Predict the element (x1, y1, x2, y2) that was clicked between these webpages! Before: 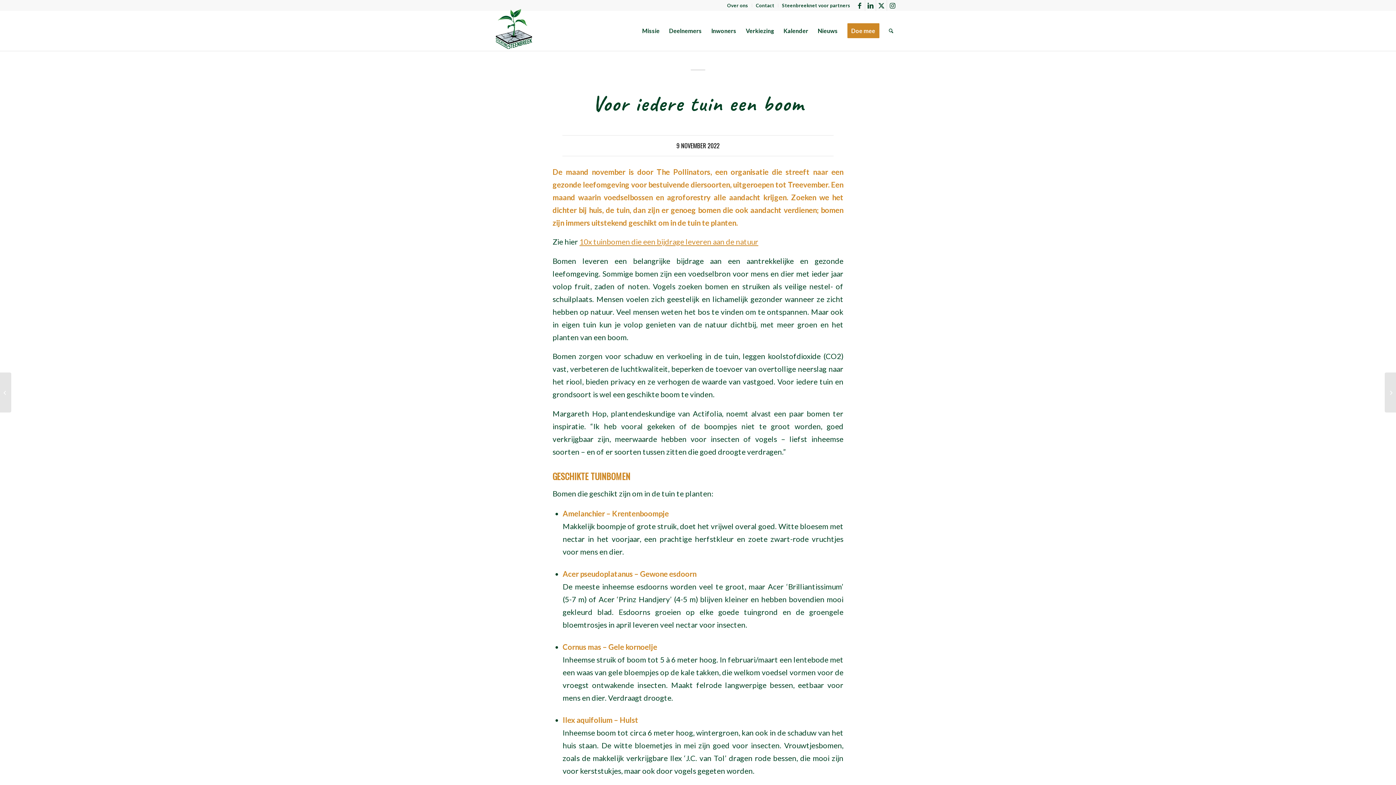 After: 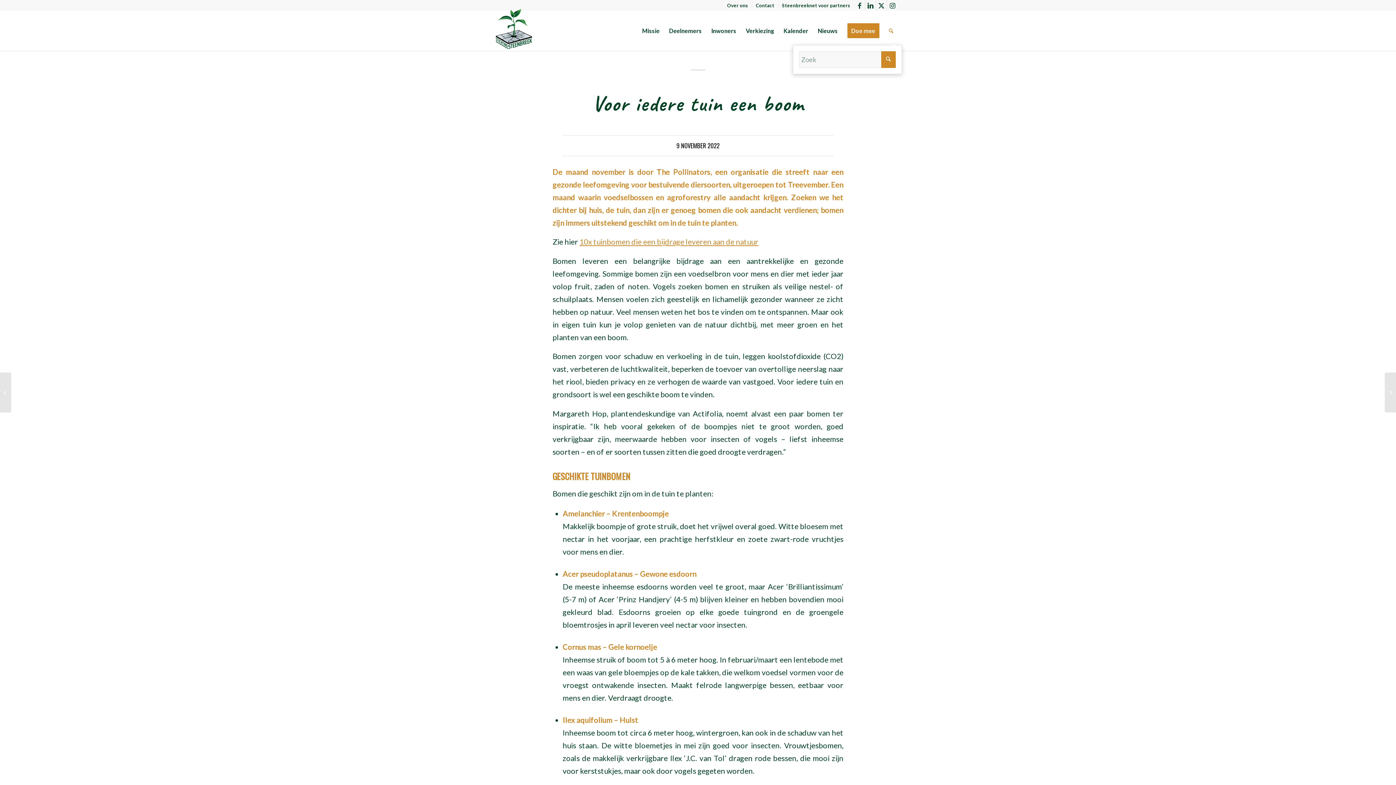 Action: bbox: (884, 10, 898, 50) label: Zoek